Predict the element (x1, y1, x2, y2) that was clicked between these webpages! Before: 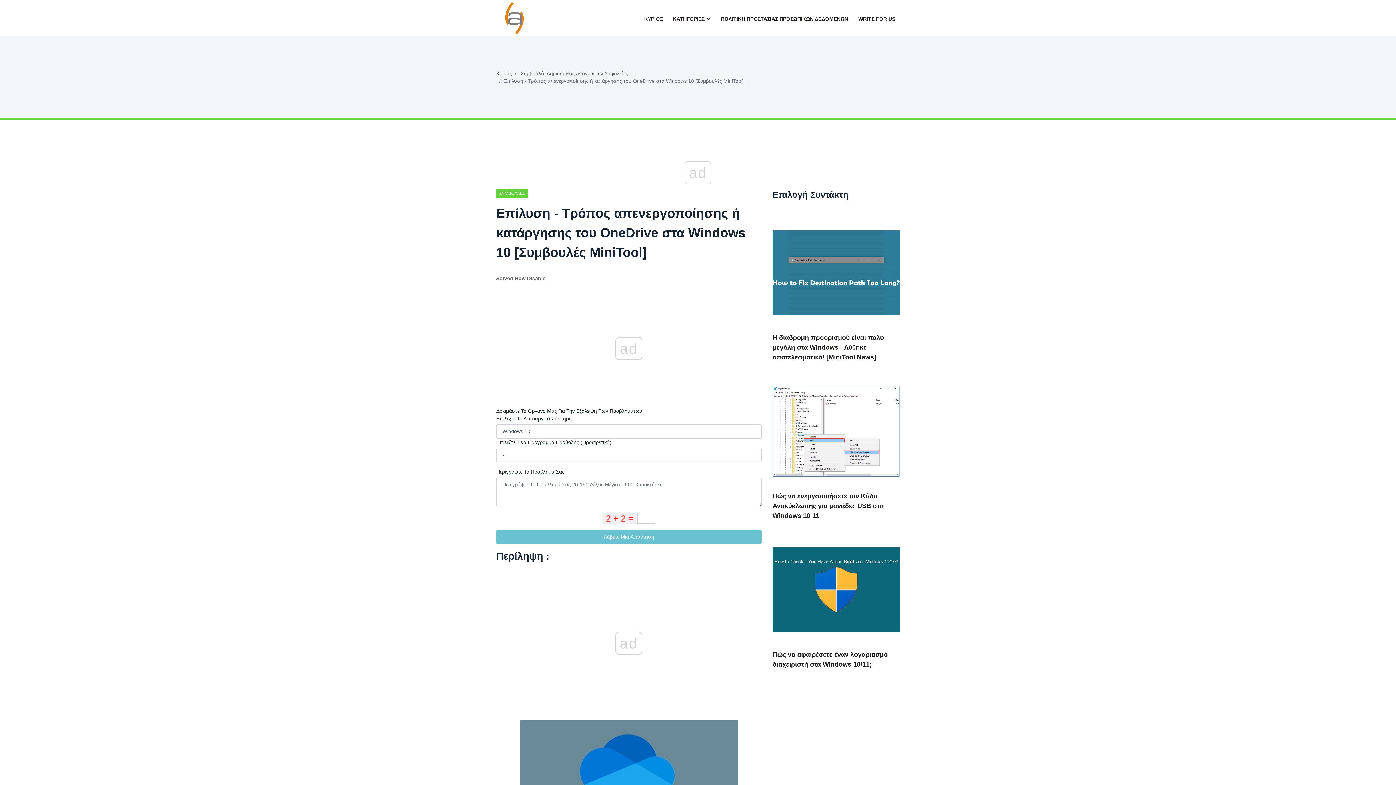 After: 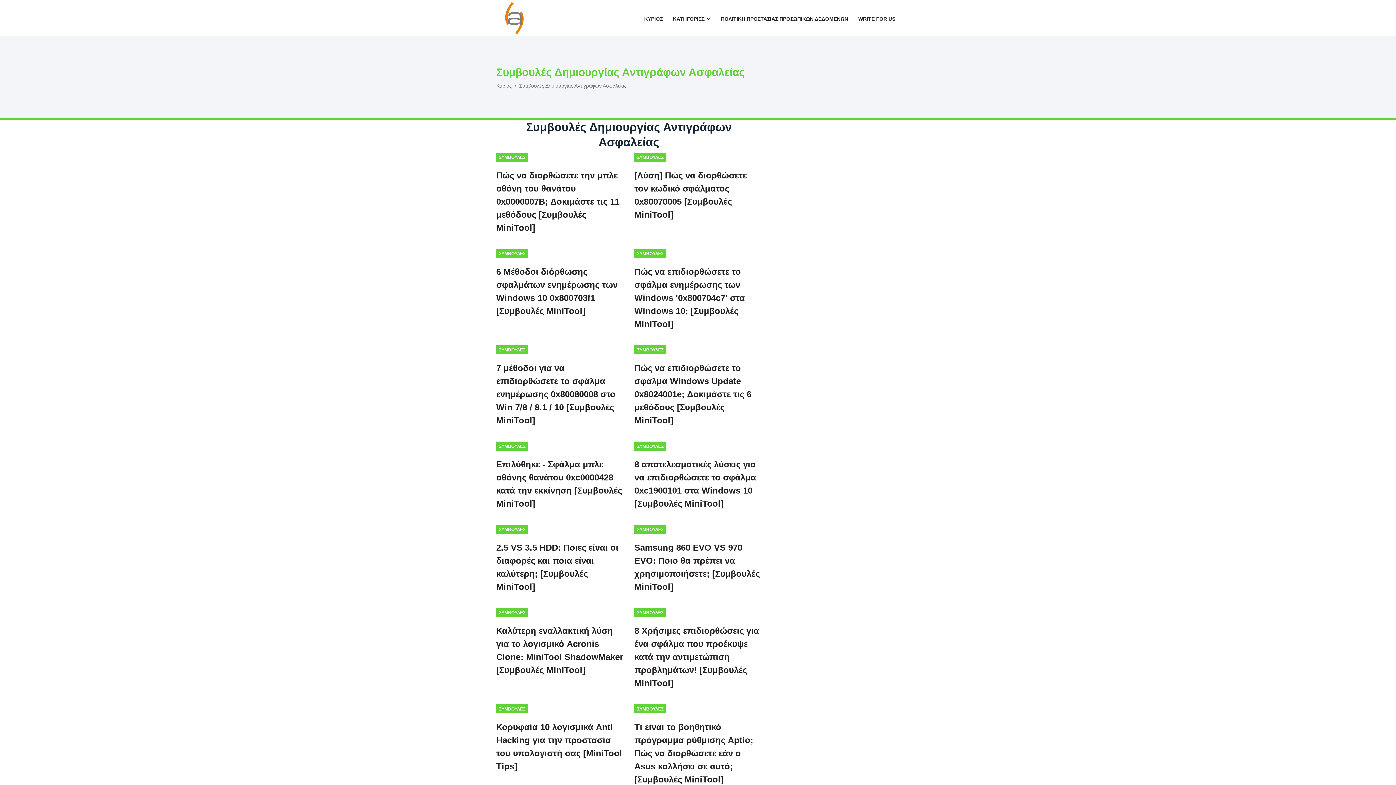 Action: bbox: (496, 189, 528, 198) label: ΣΥΜΒΟΥΛΕΣ ΔΗΜΙΟΥΡΓΙΑΣ ΑΝΤΙΓΡΑΦΩΝ ΑΣΦΑΛΕΙΑΣ